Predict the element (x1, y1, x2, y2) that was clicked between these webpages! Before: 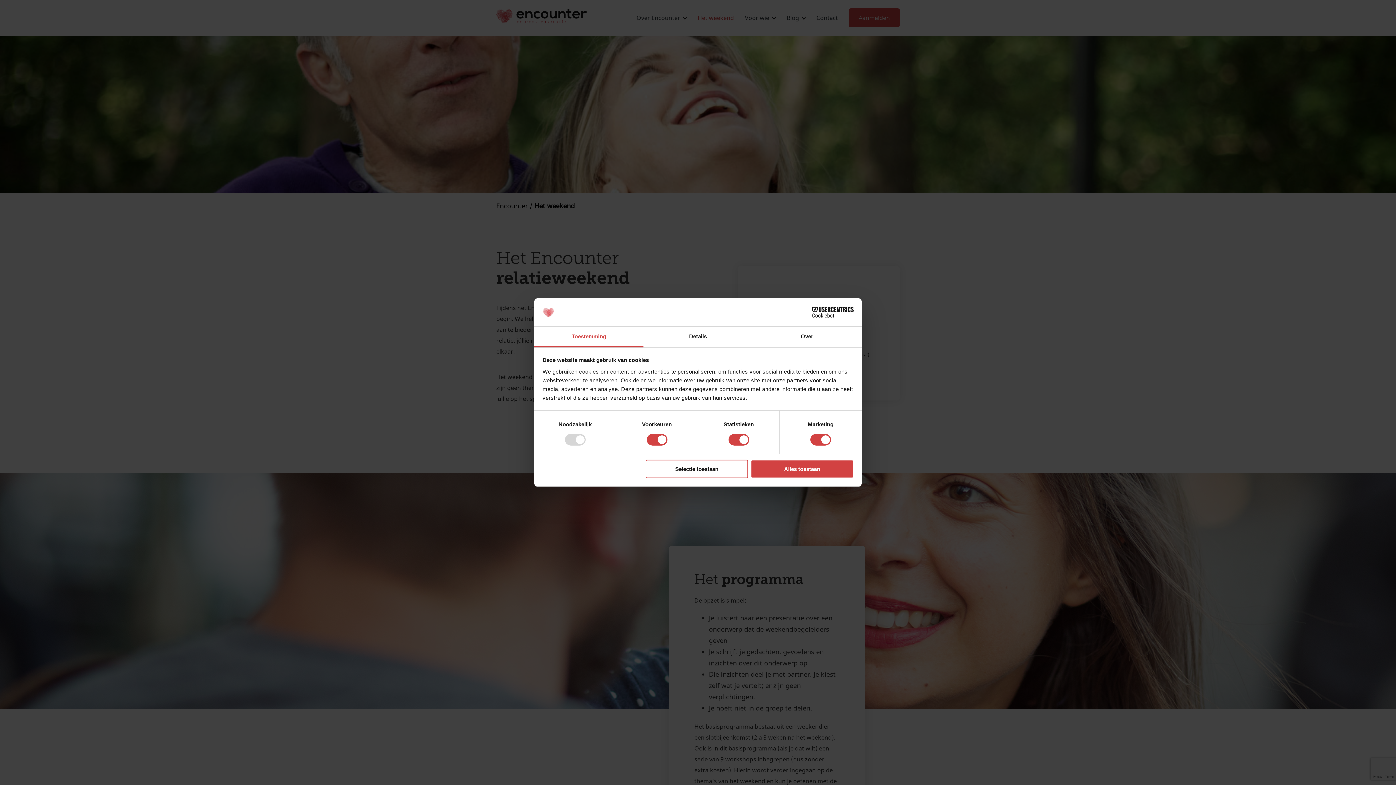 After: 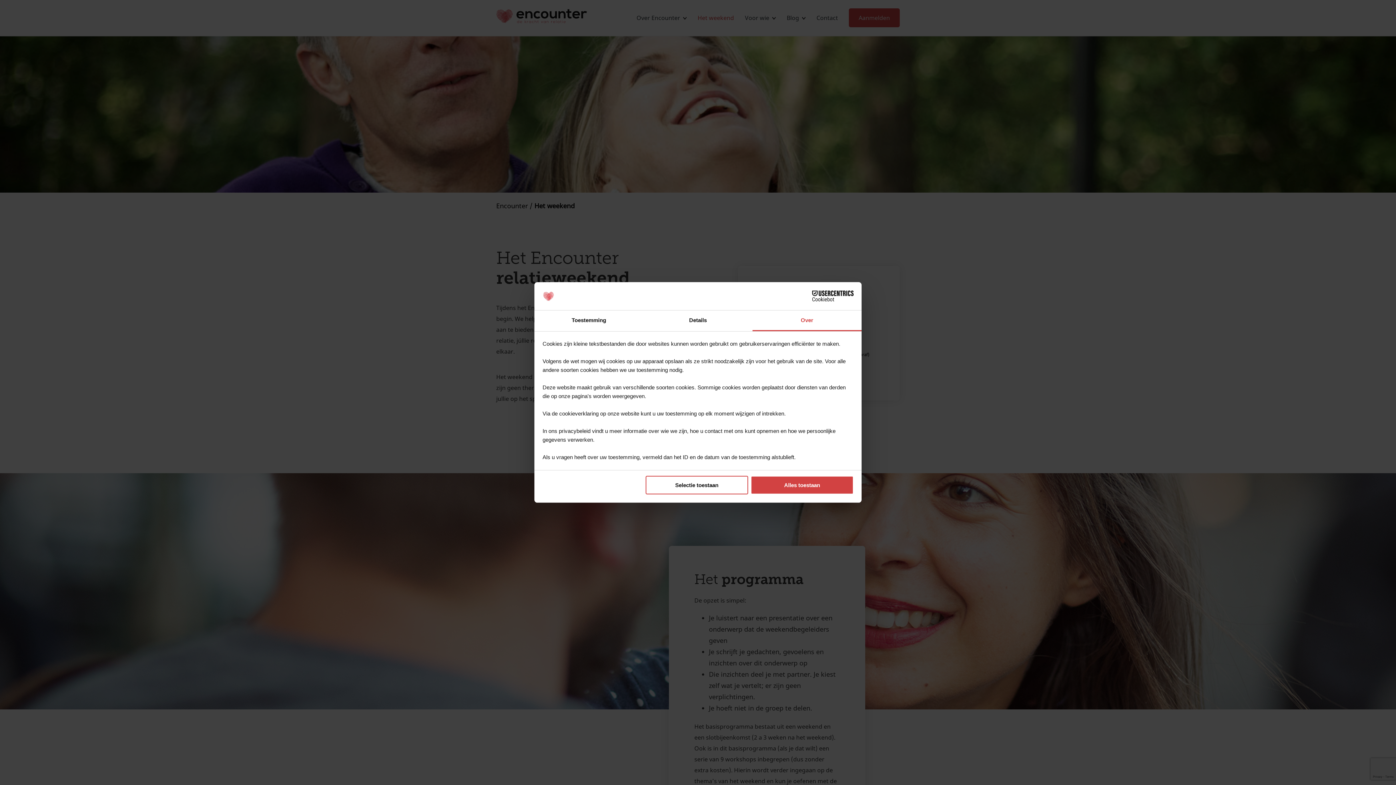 Action: bbox: (752, 326, 861, 347) label: Over